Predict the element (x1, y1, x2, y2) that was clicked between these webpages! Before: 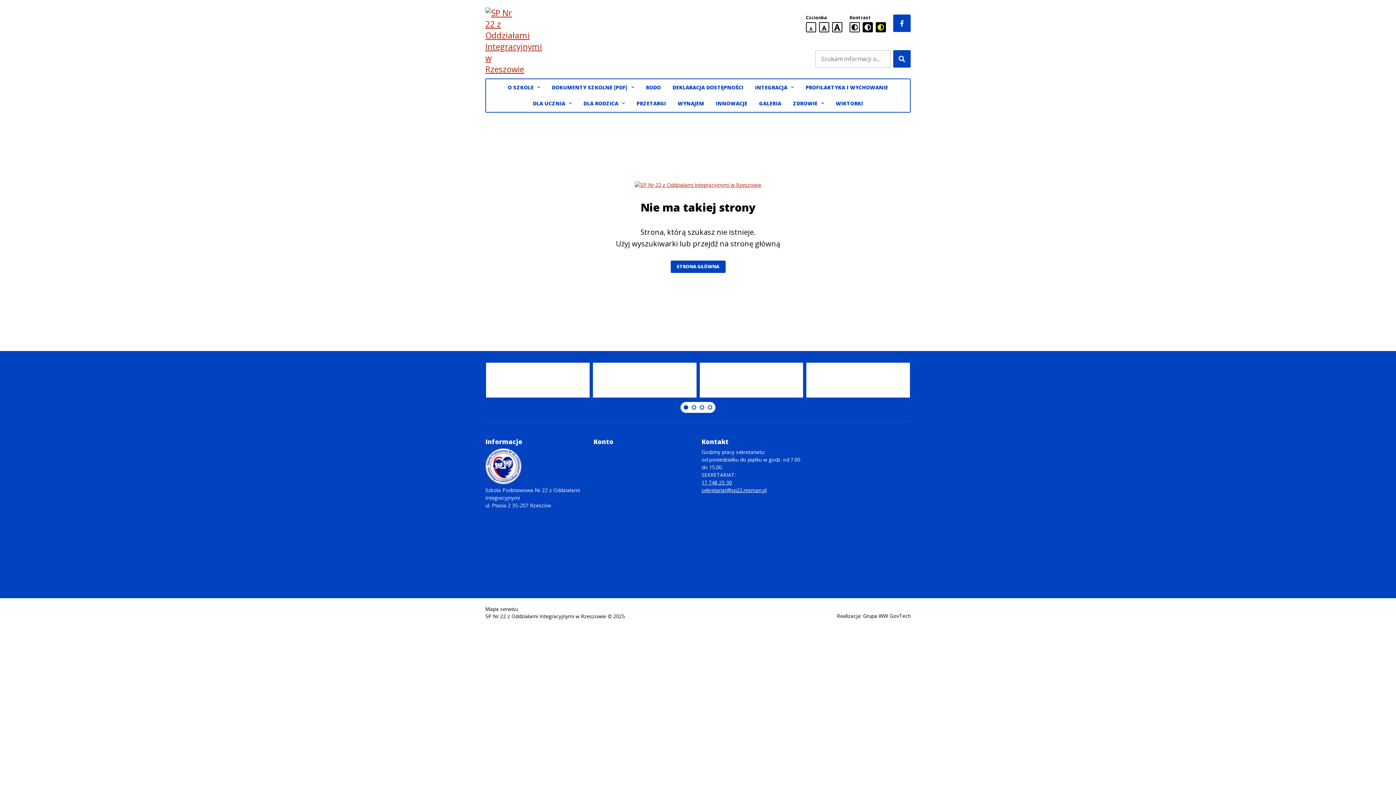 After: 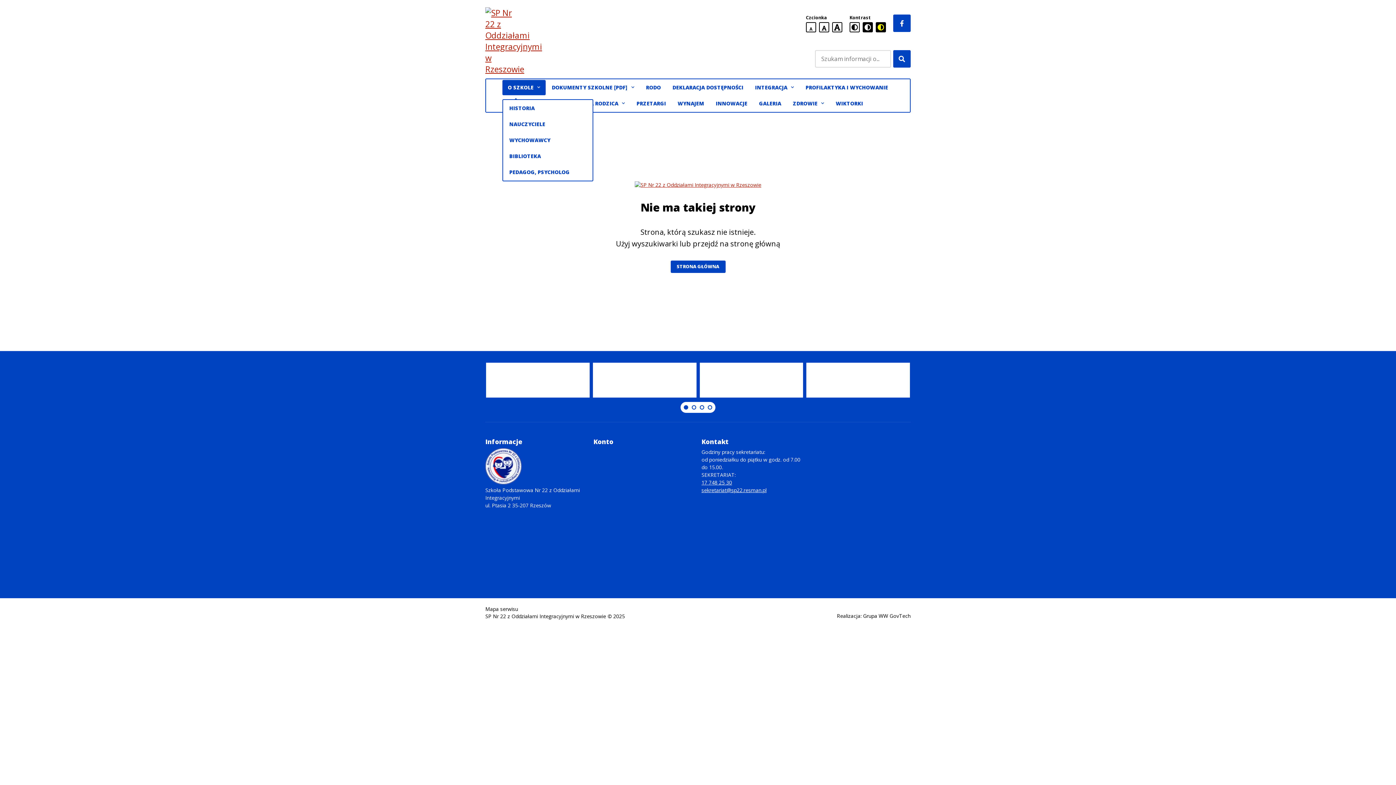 Action: label: O SZKOLE bbox: (502, 80, 545, 95)